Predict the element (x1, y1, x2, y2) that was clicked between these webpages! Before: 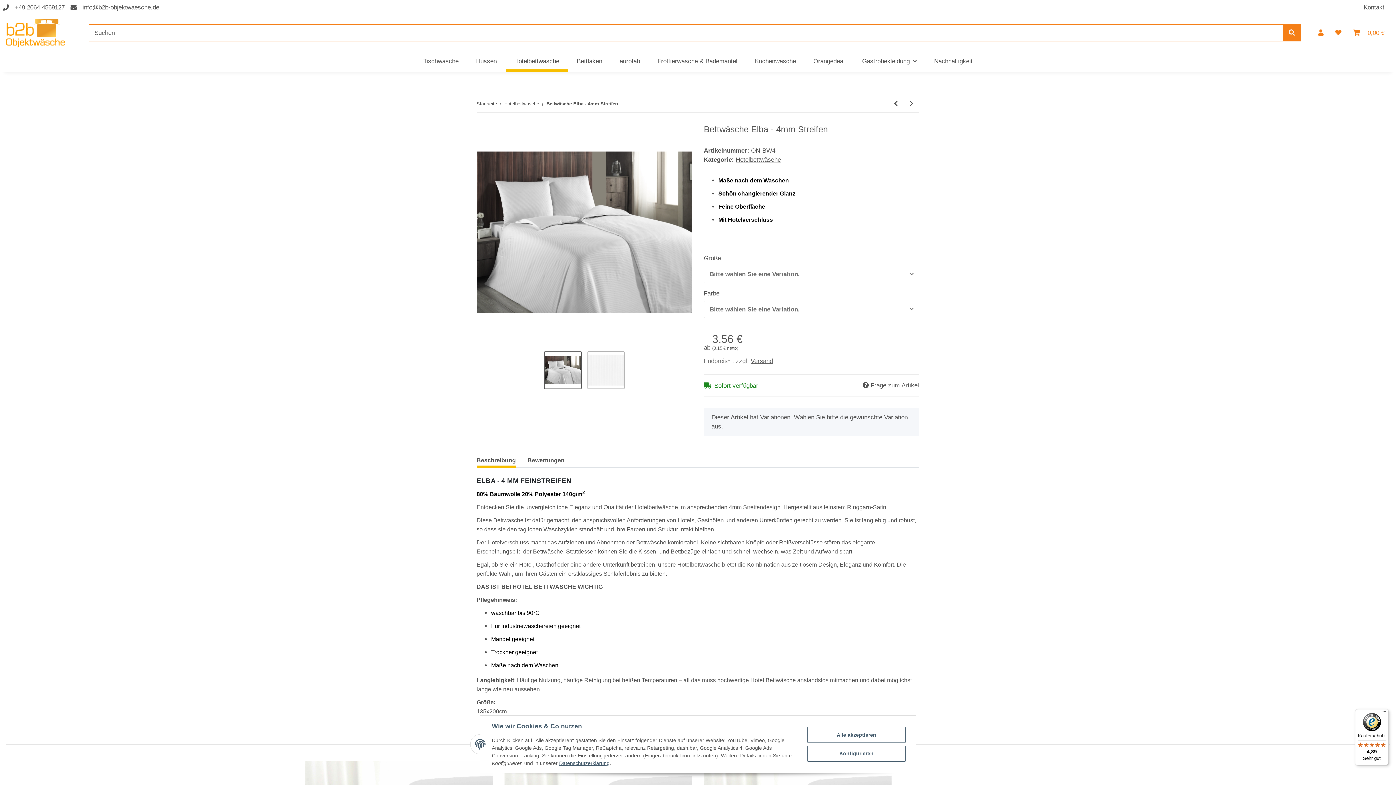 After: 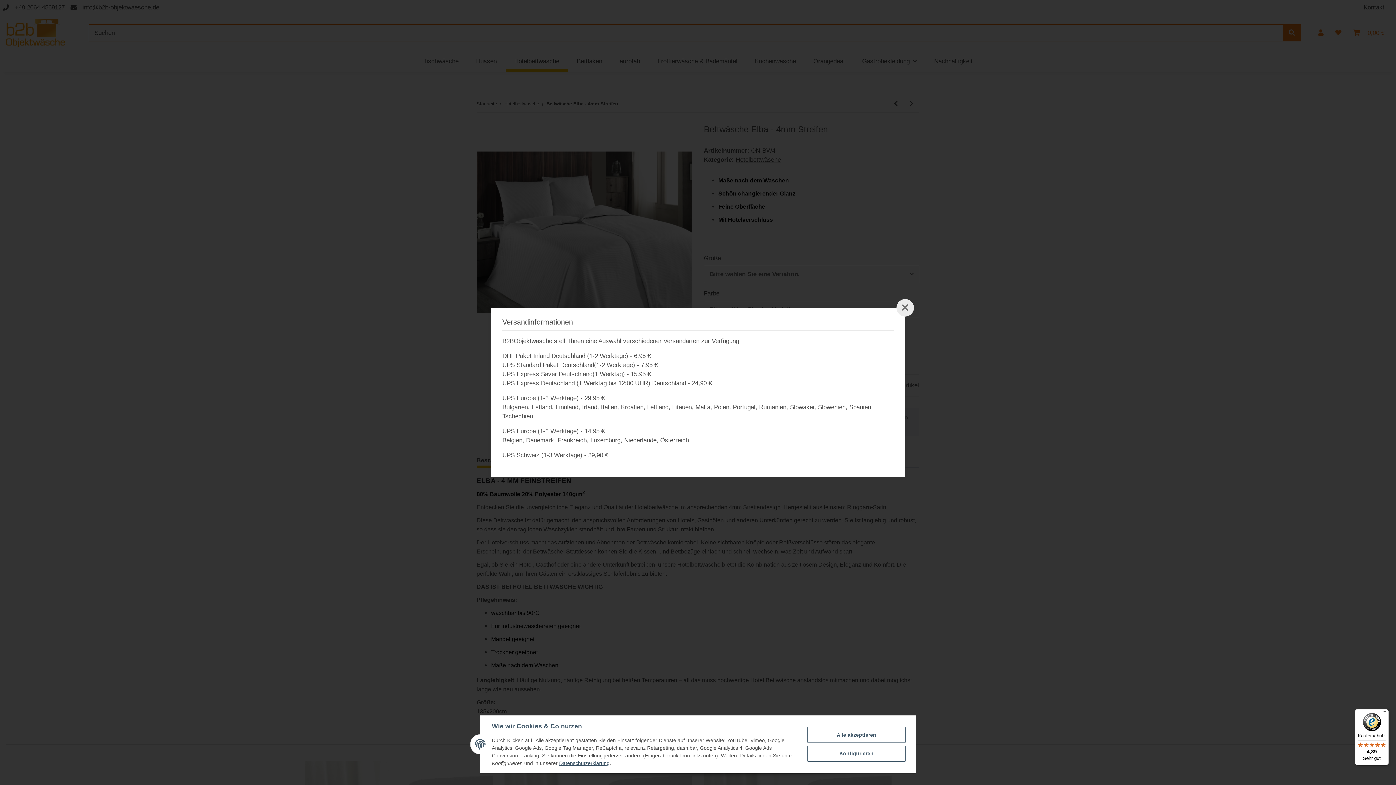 Action: bbox: (750, 357, 773, 364) label: Versand